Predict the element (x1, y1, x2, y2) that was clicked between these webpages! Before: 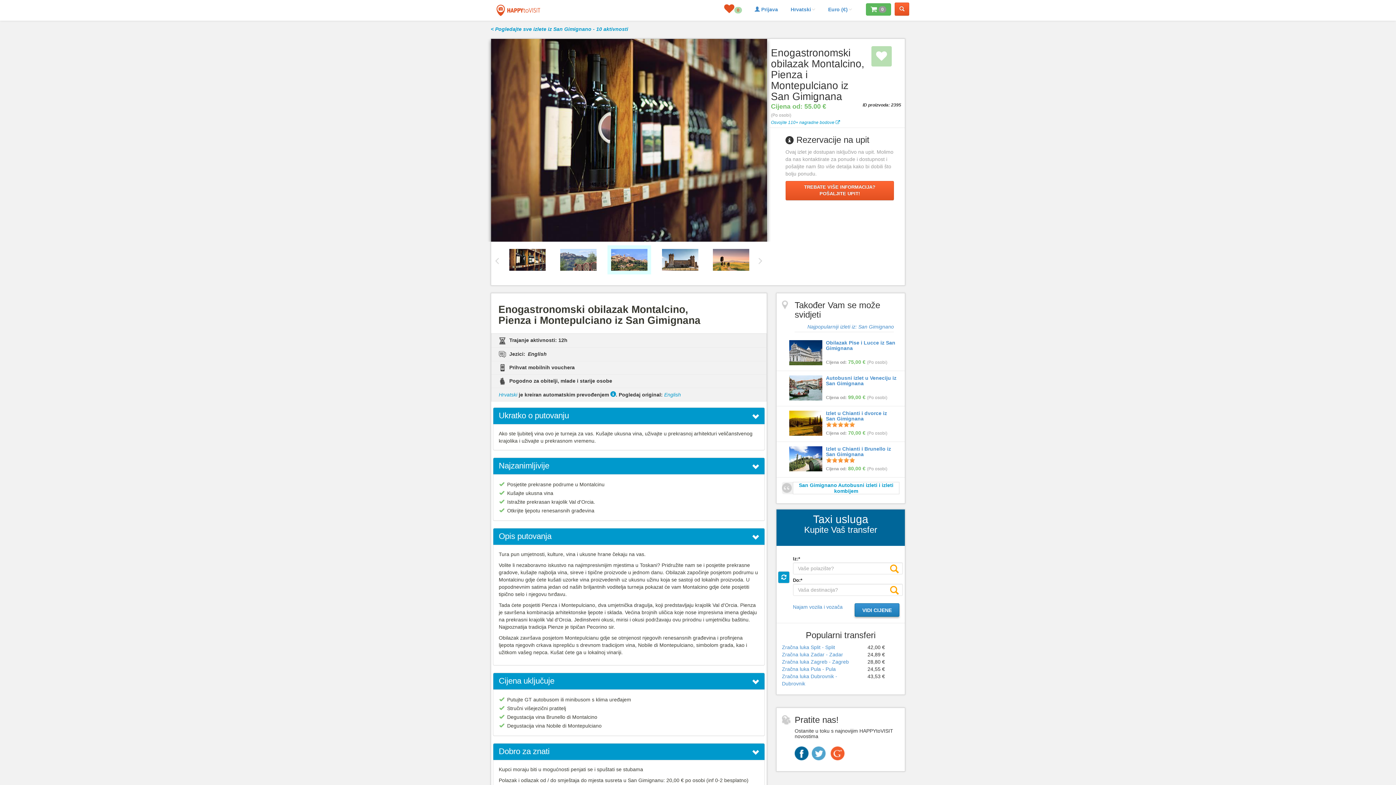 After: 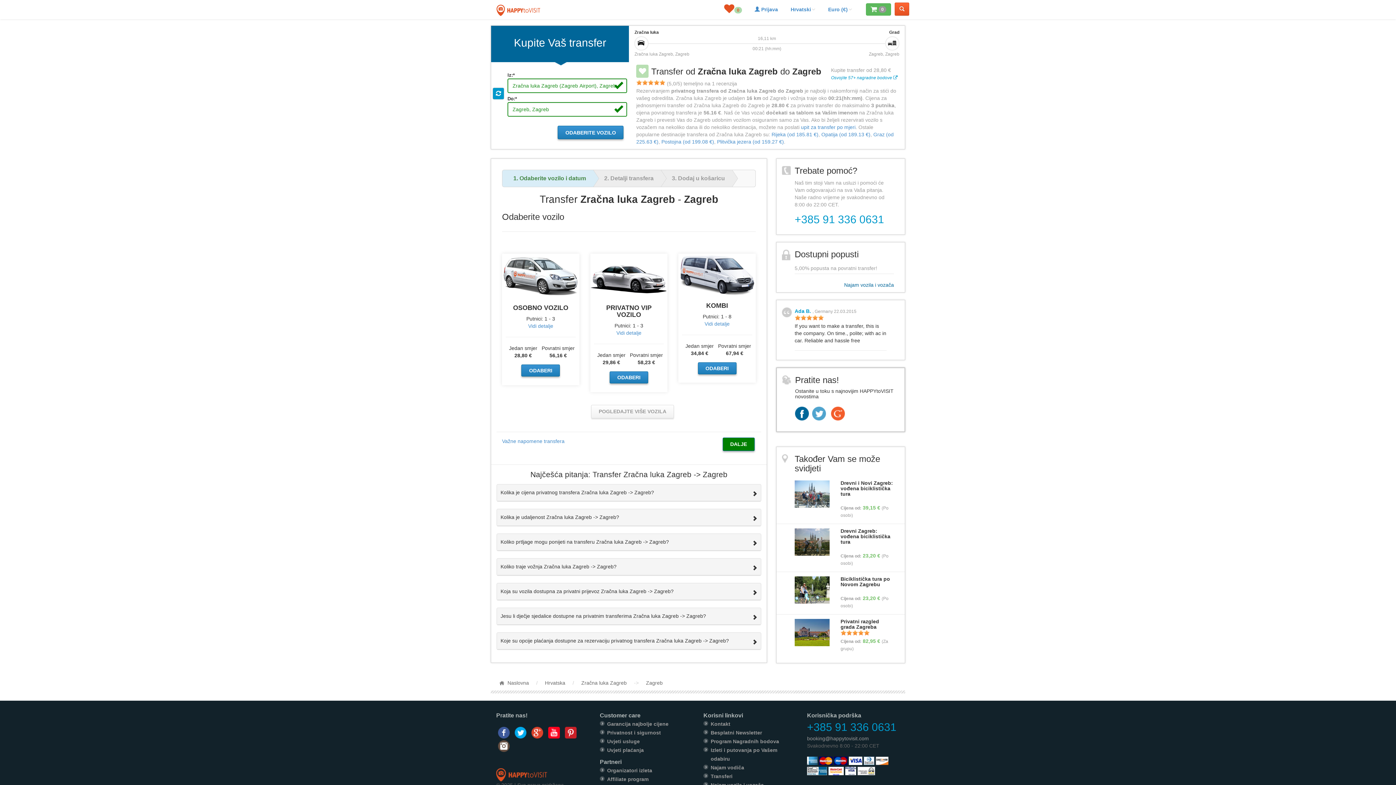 Action: bbox: (782, 659, 849, 665) label: Zračna luka Zagreb - Zagreb